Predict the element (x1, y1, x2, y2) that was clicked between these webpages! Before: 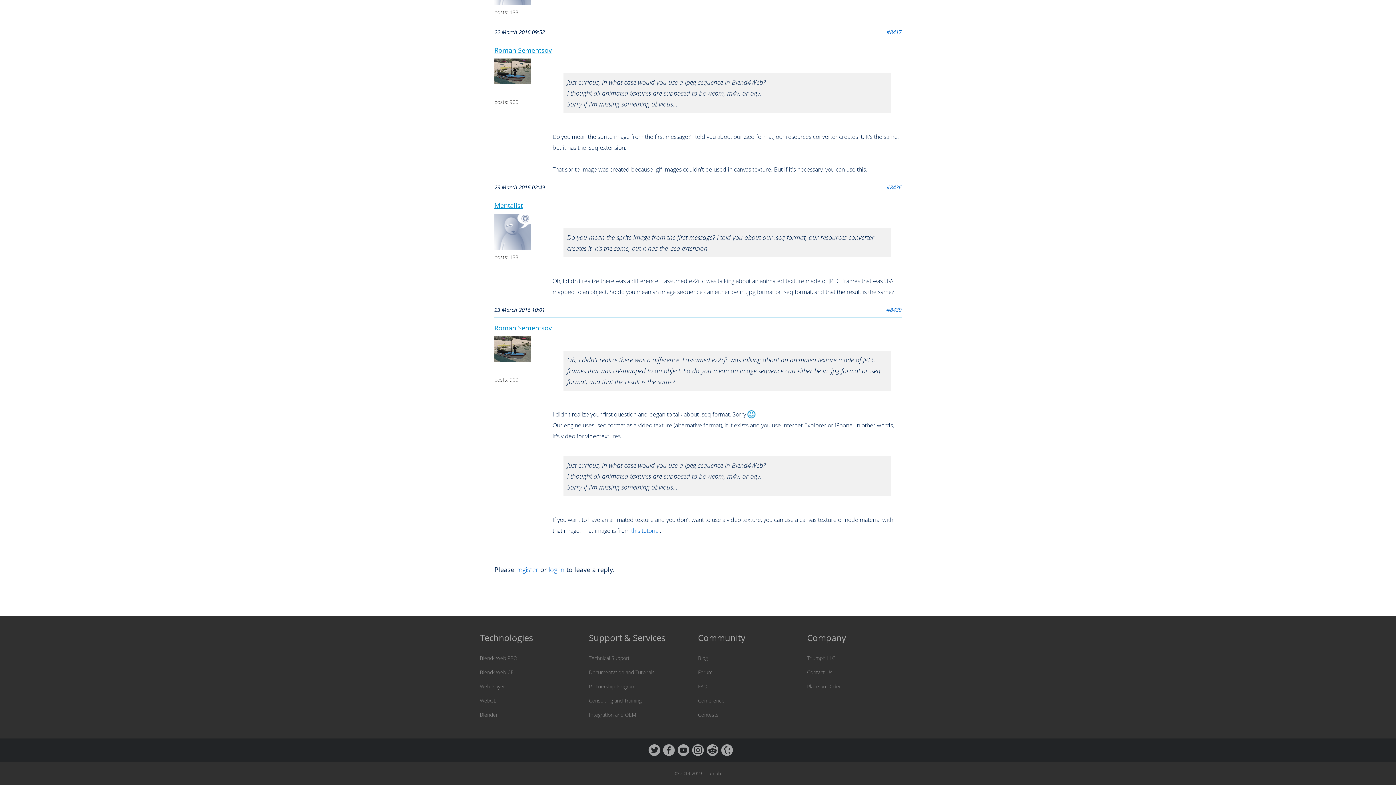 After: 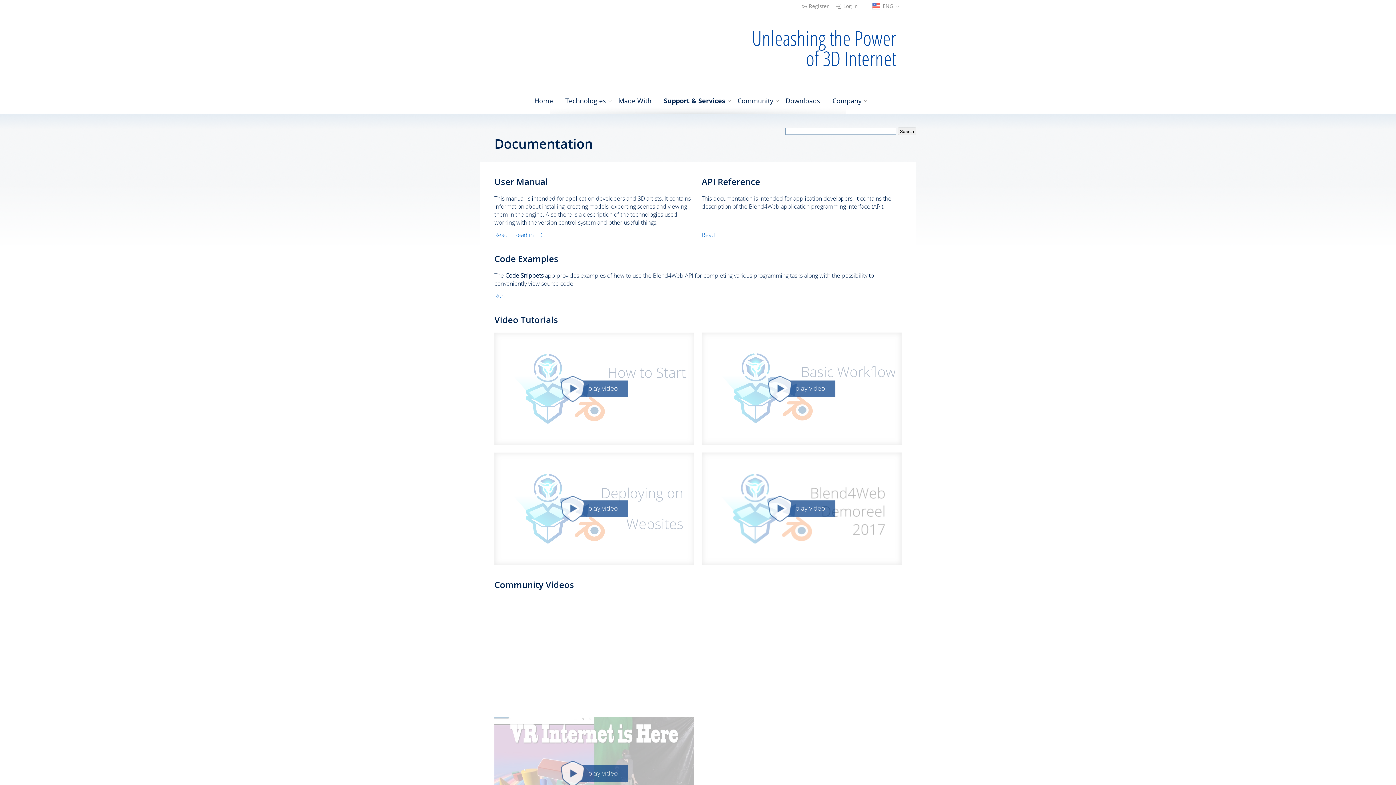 Action: bbox: (589, 669, 698, 676) label: Documentation and Tutorials